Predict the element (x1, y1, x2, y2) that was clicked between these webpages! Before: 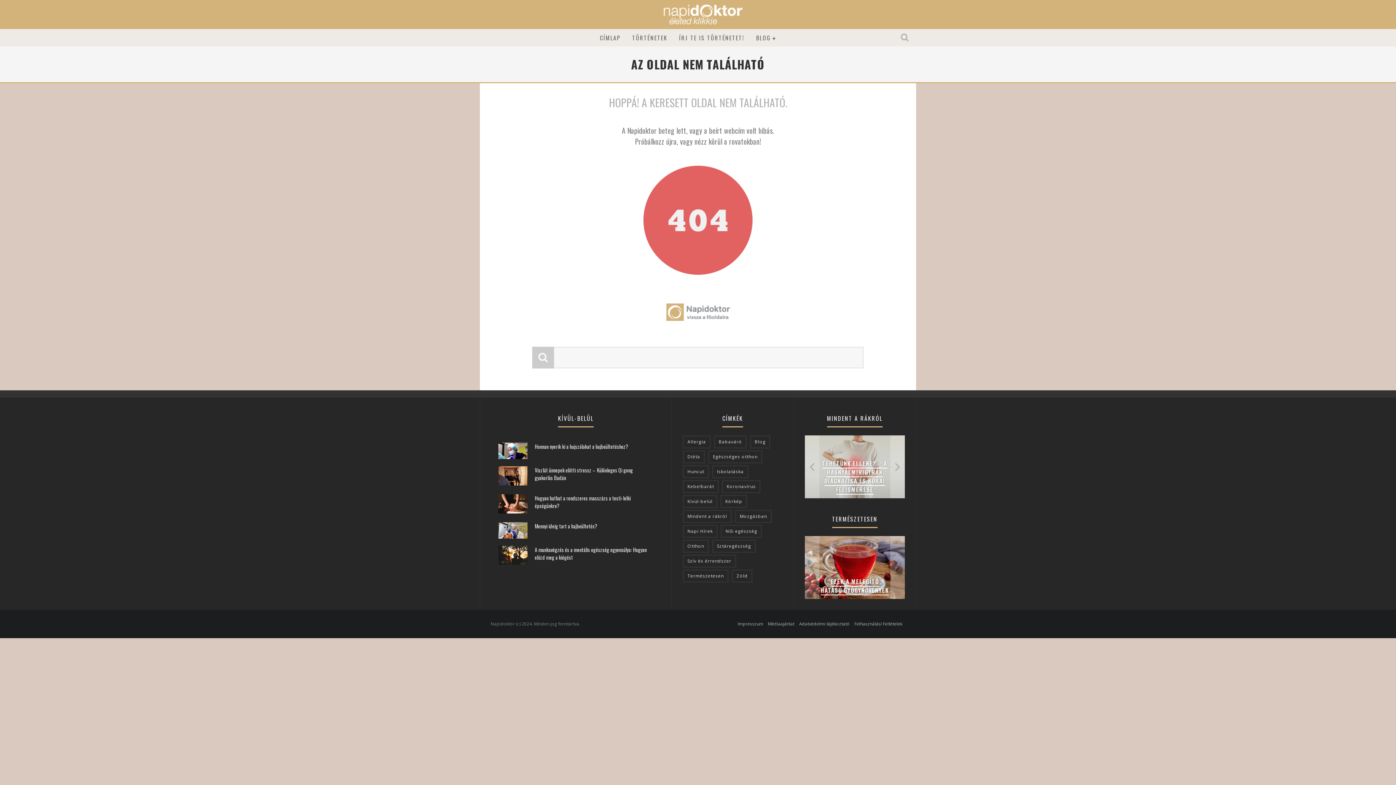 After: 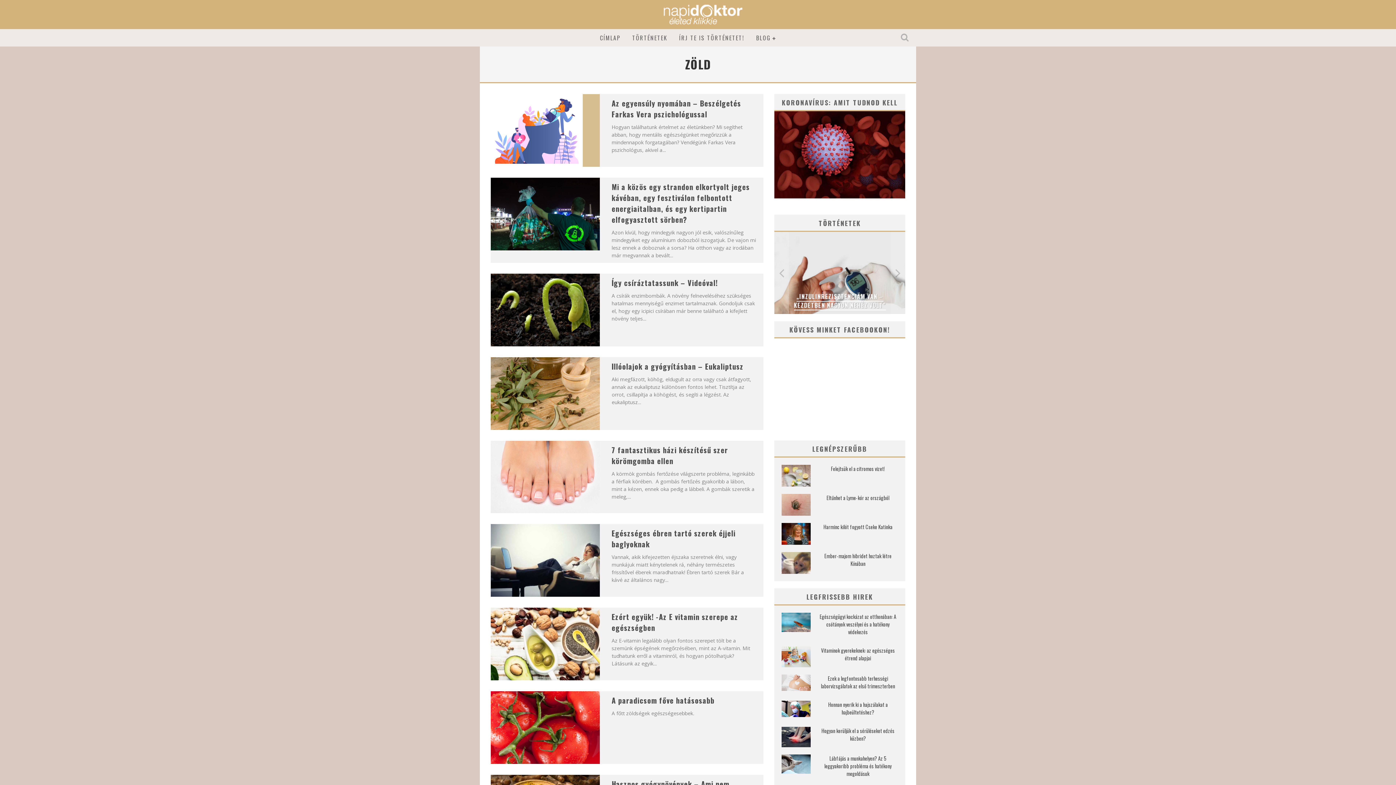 Action: label: Zöld (1 598 elem) bbox: (732, 569, 752, 582)